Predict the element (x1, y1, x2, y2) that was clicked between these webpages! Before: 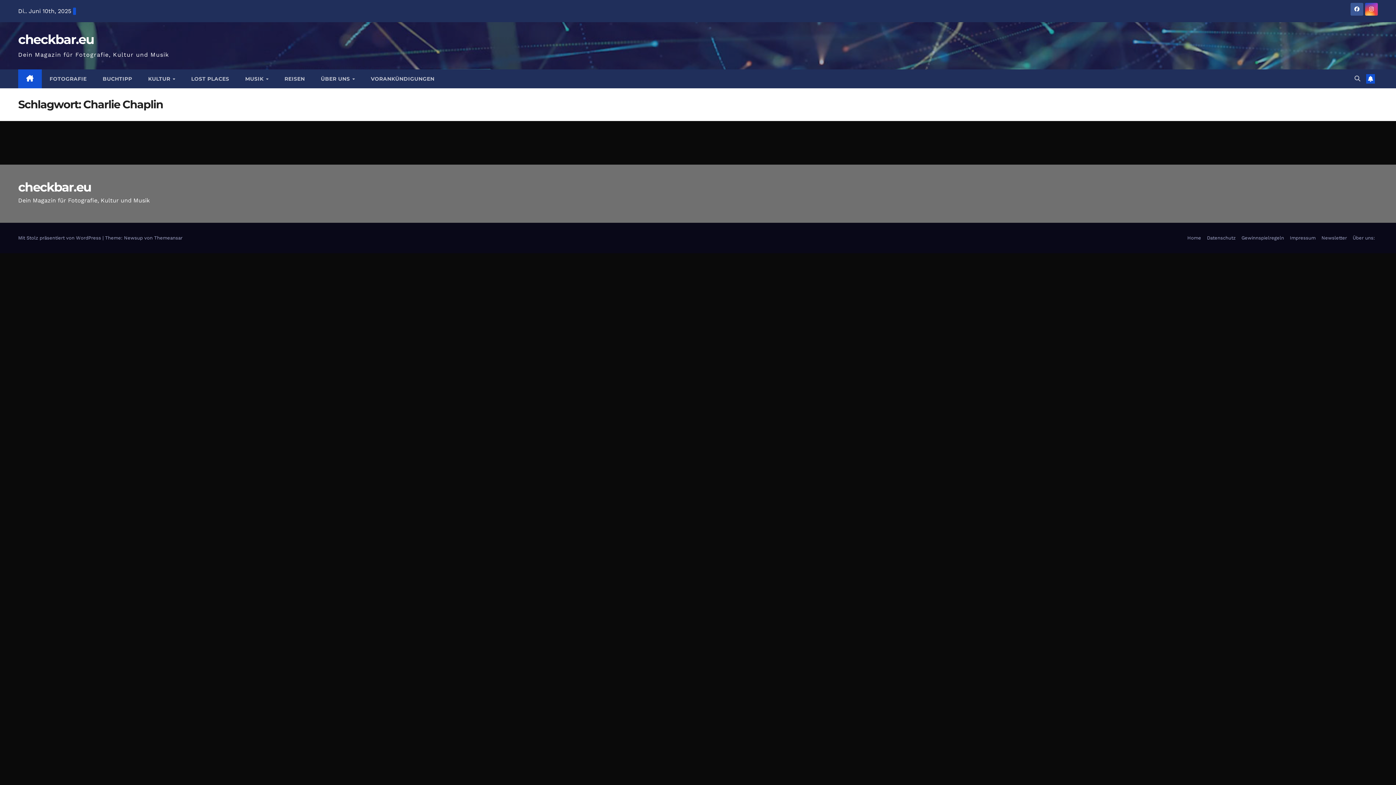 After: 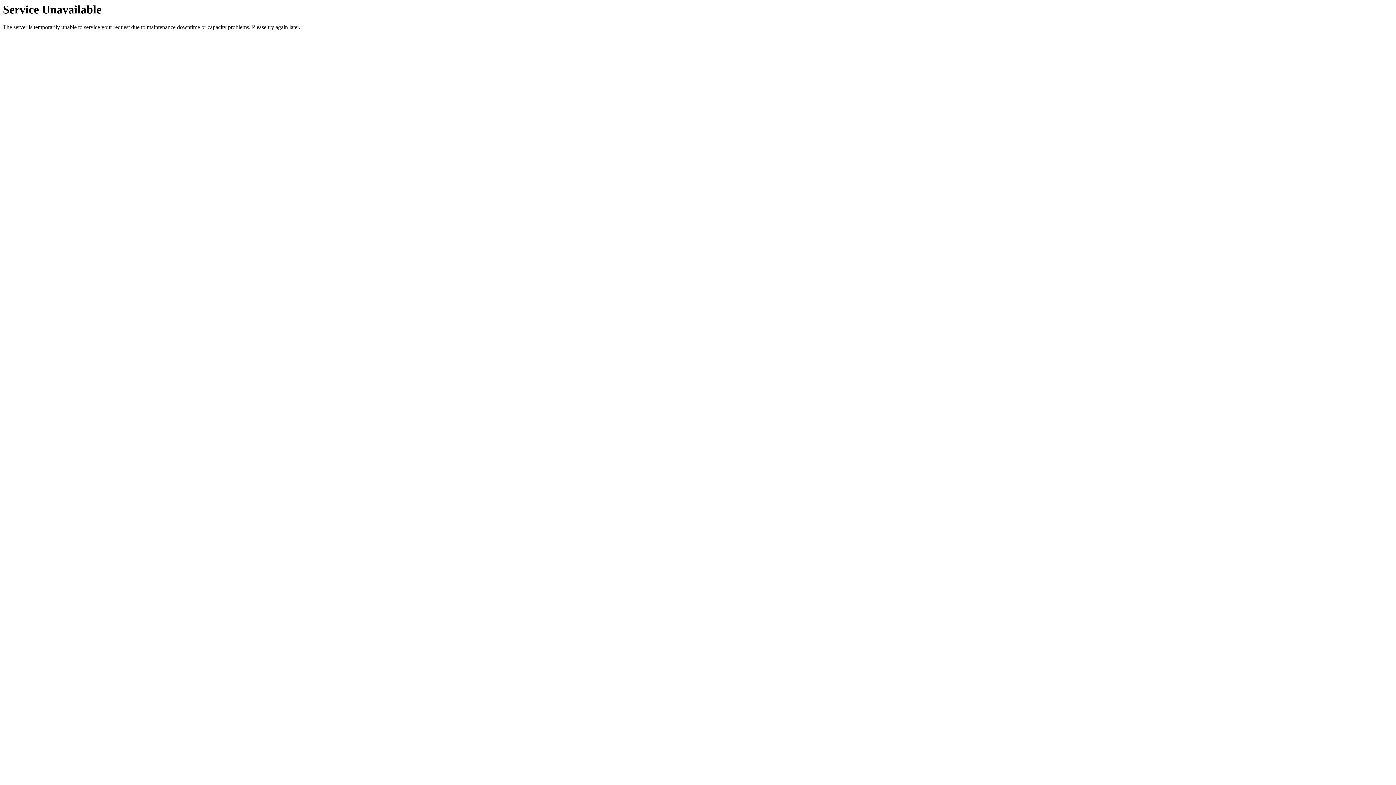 Action: label: Über uns: bbox: (1350, 232, 1378, 244)